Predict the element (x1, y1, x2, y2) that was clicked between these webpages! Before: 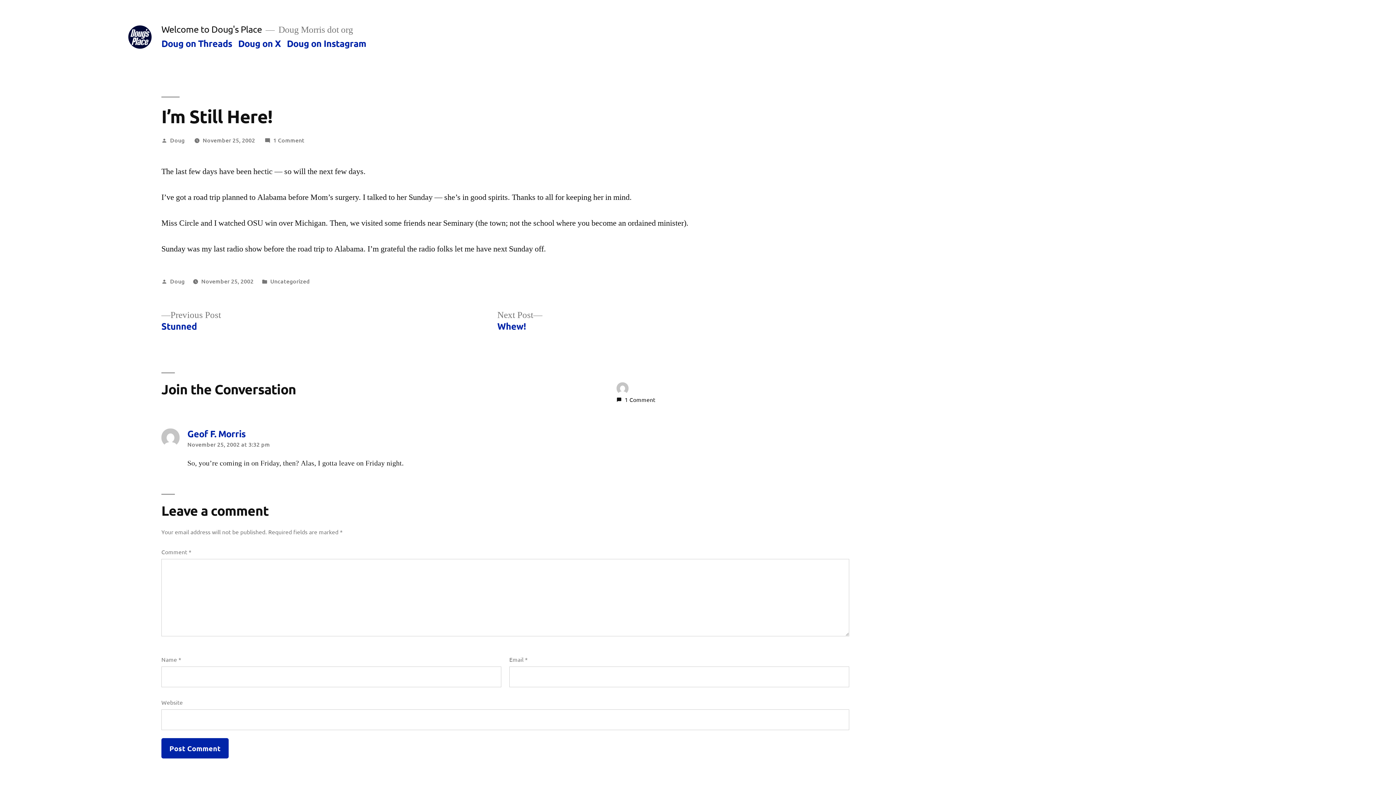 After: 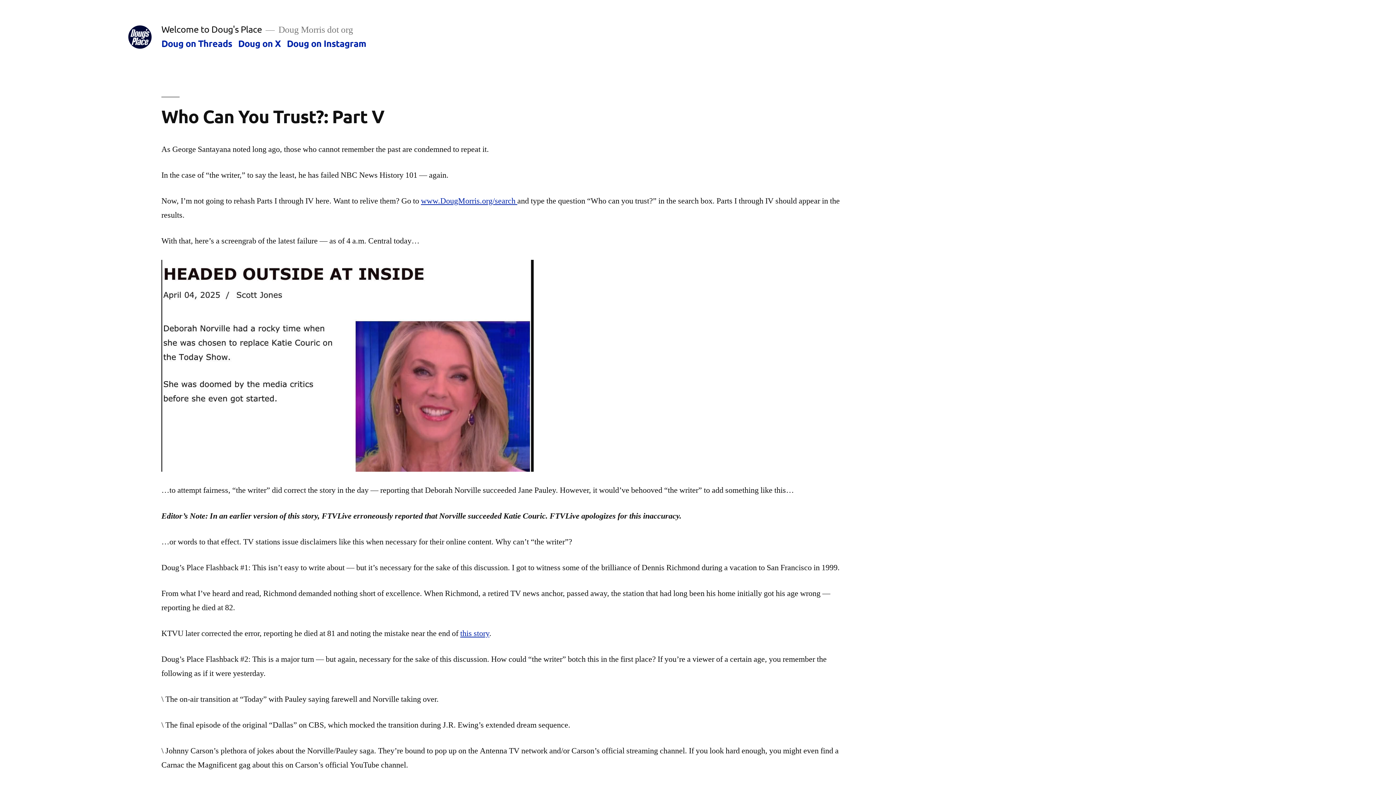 Action: label: Welcome to Doug's Place bbox: (161, 23, 262, 34)